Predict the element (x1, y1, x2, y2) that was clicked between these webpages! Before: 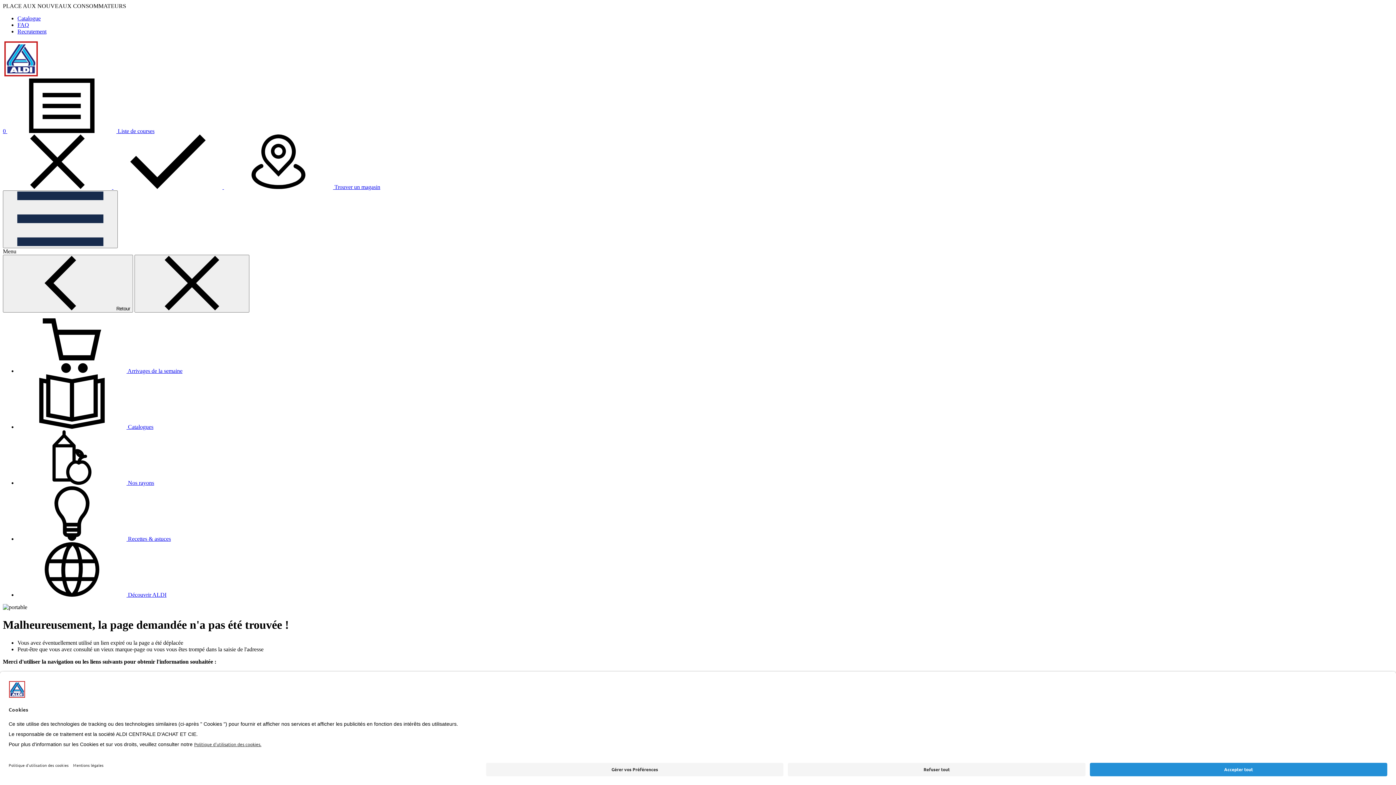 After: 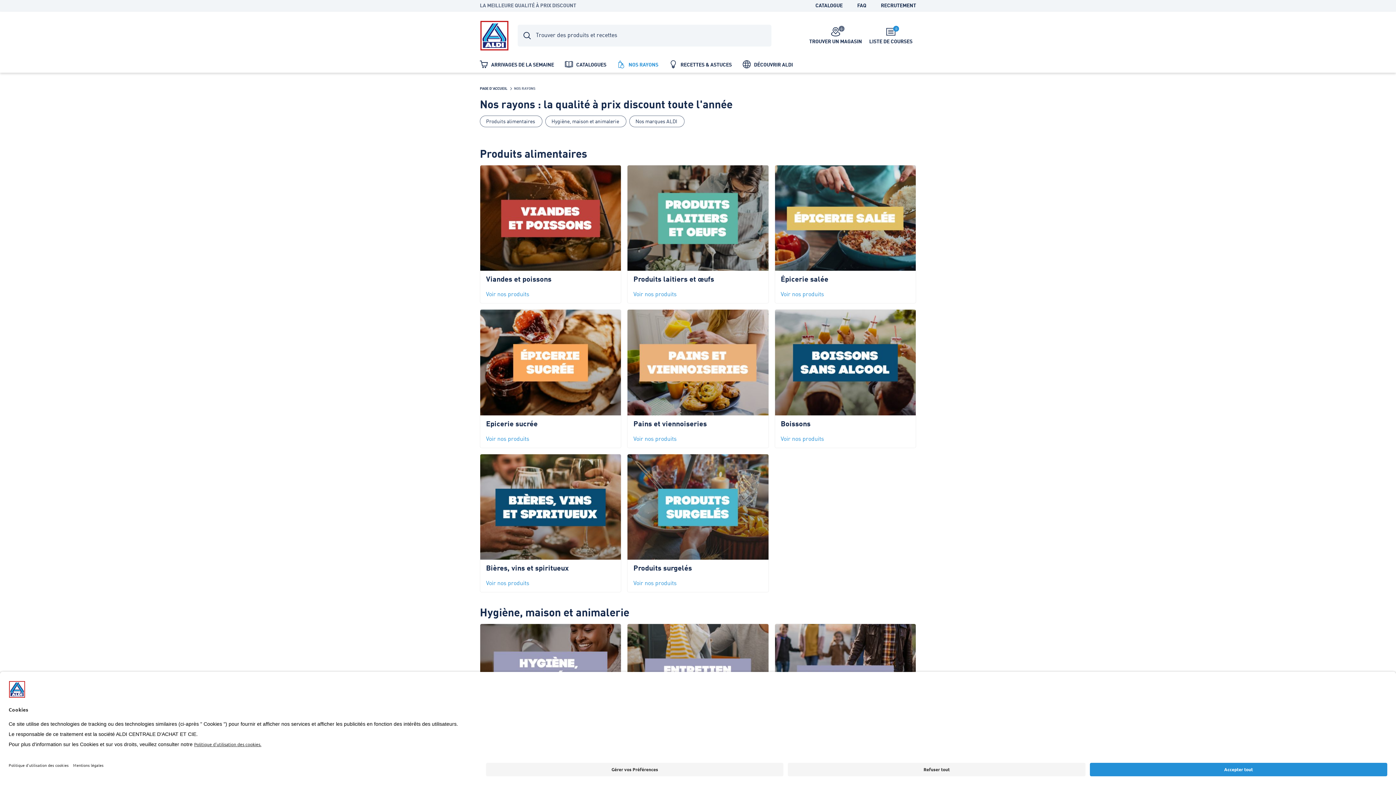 Action: bbox: (17, 480, 154, 486) label:  Nos rayons